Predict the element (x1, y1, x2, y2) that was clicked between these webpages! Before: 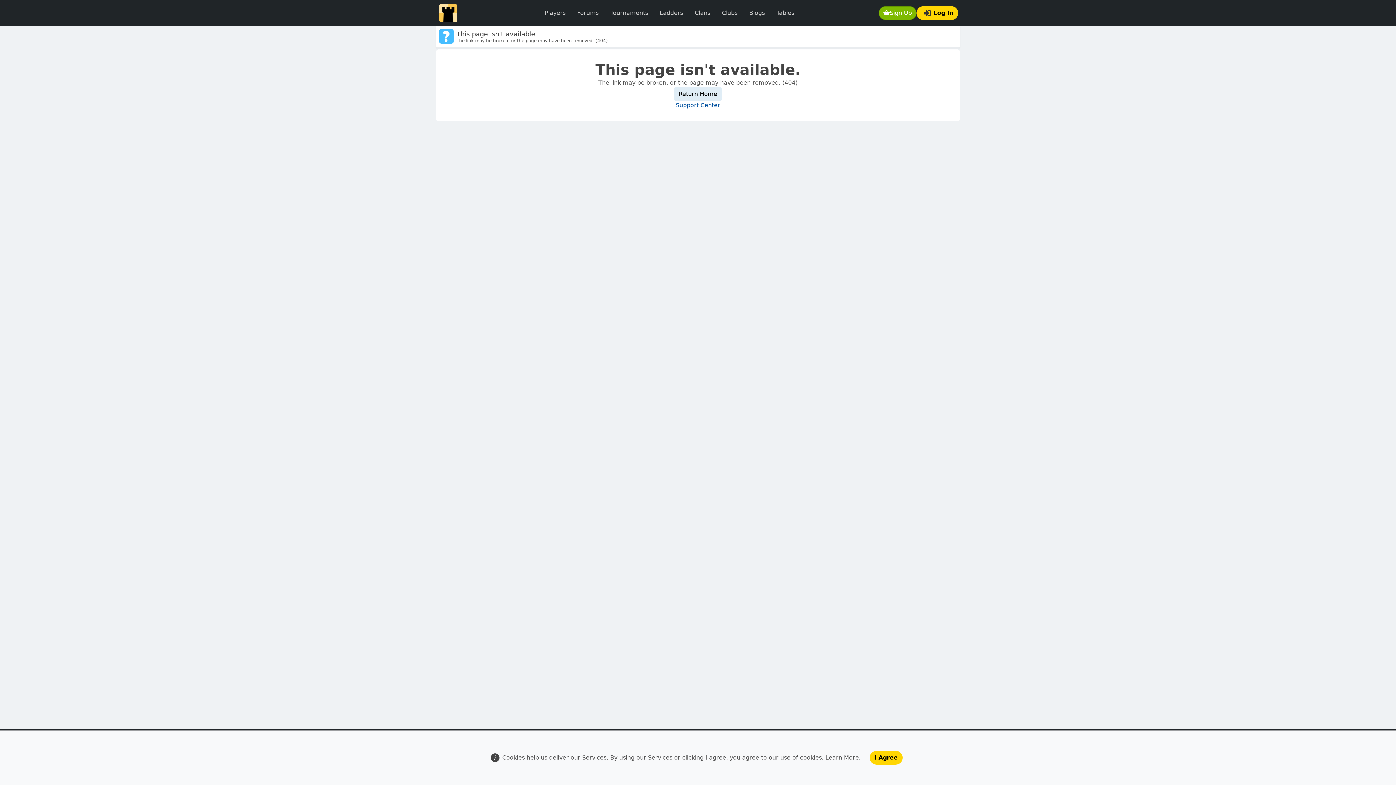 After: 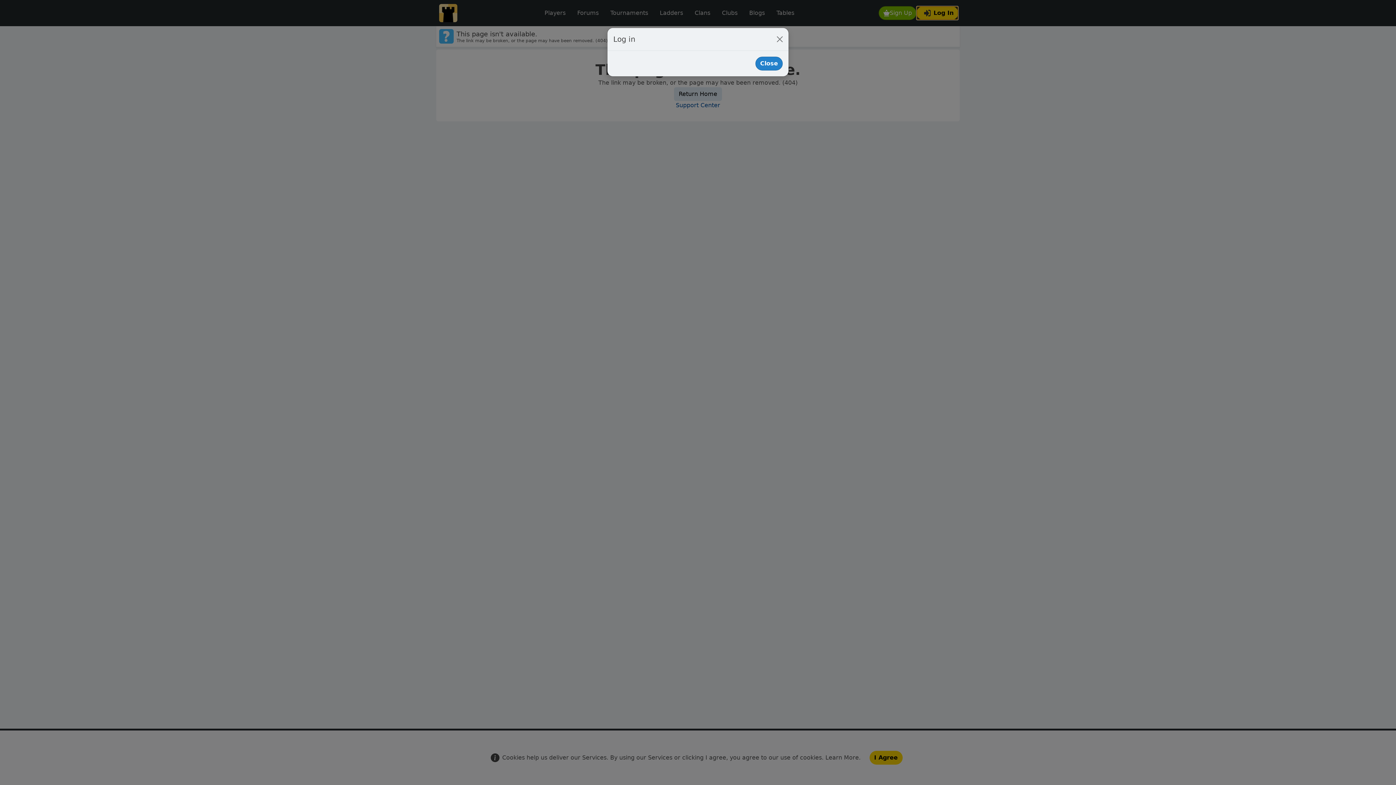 Action: bbox: (916, 6, 958, 20) label: Log In